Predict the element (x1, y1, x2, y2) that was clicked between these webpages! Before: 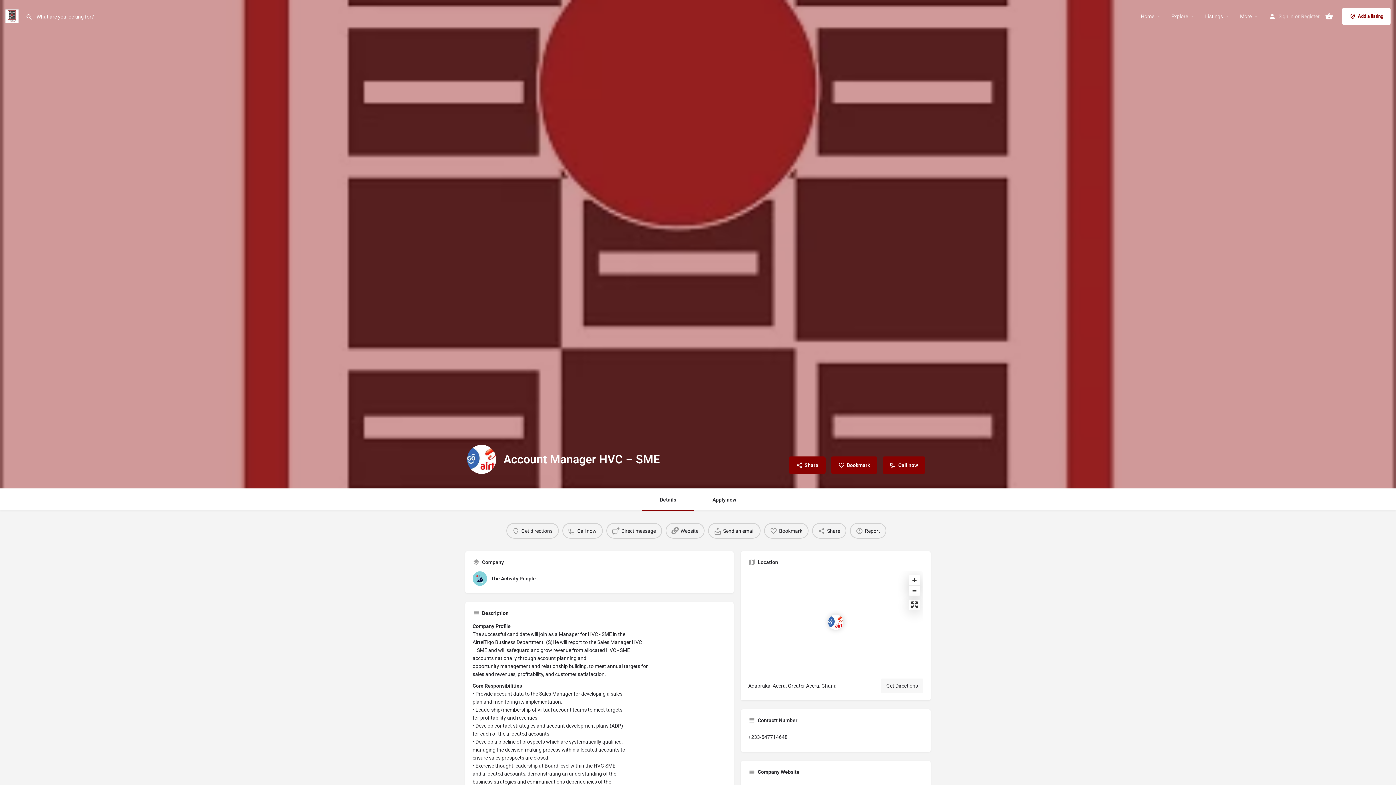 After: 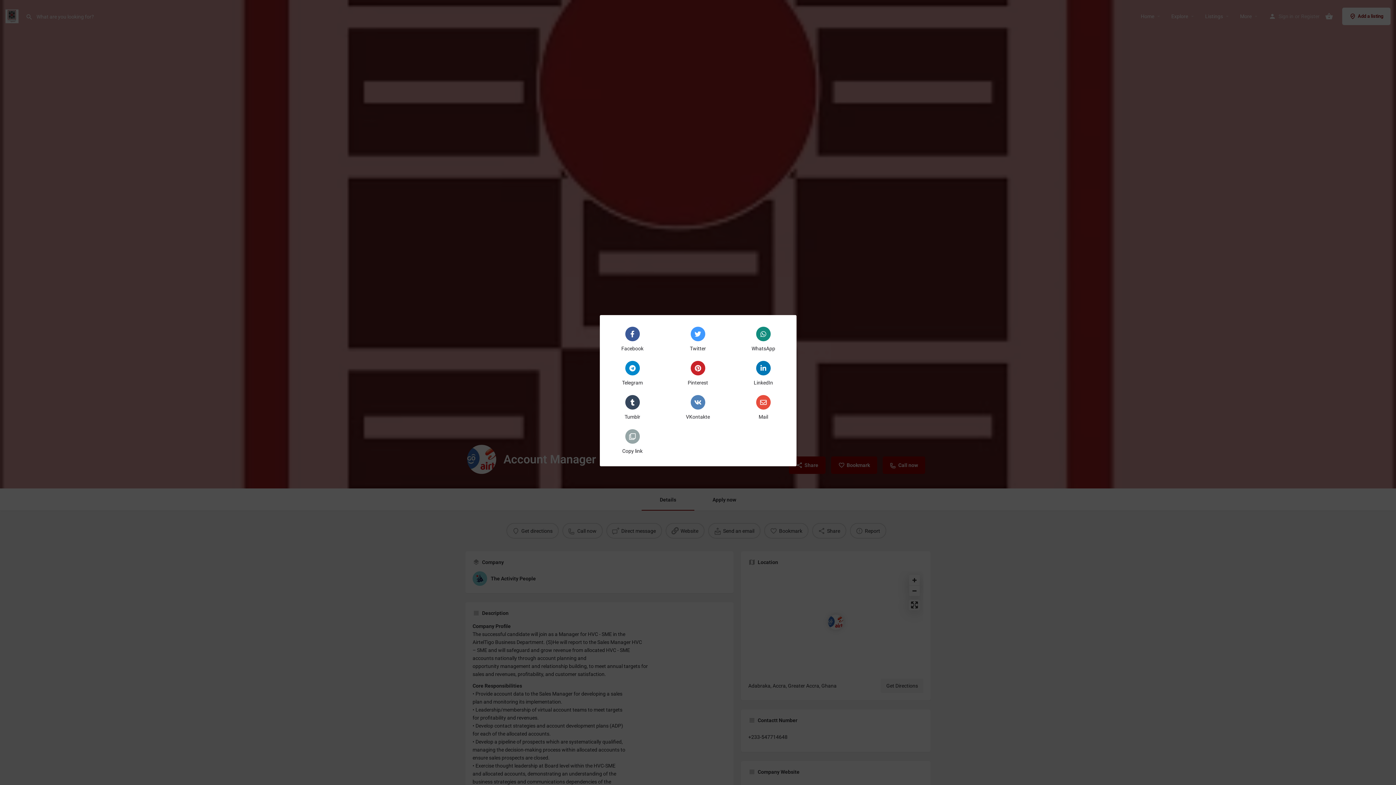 Action: bbox: (789, 456, 825, 474) label: Share